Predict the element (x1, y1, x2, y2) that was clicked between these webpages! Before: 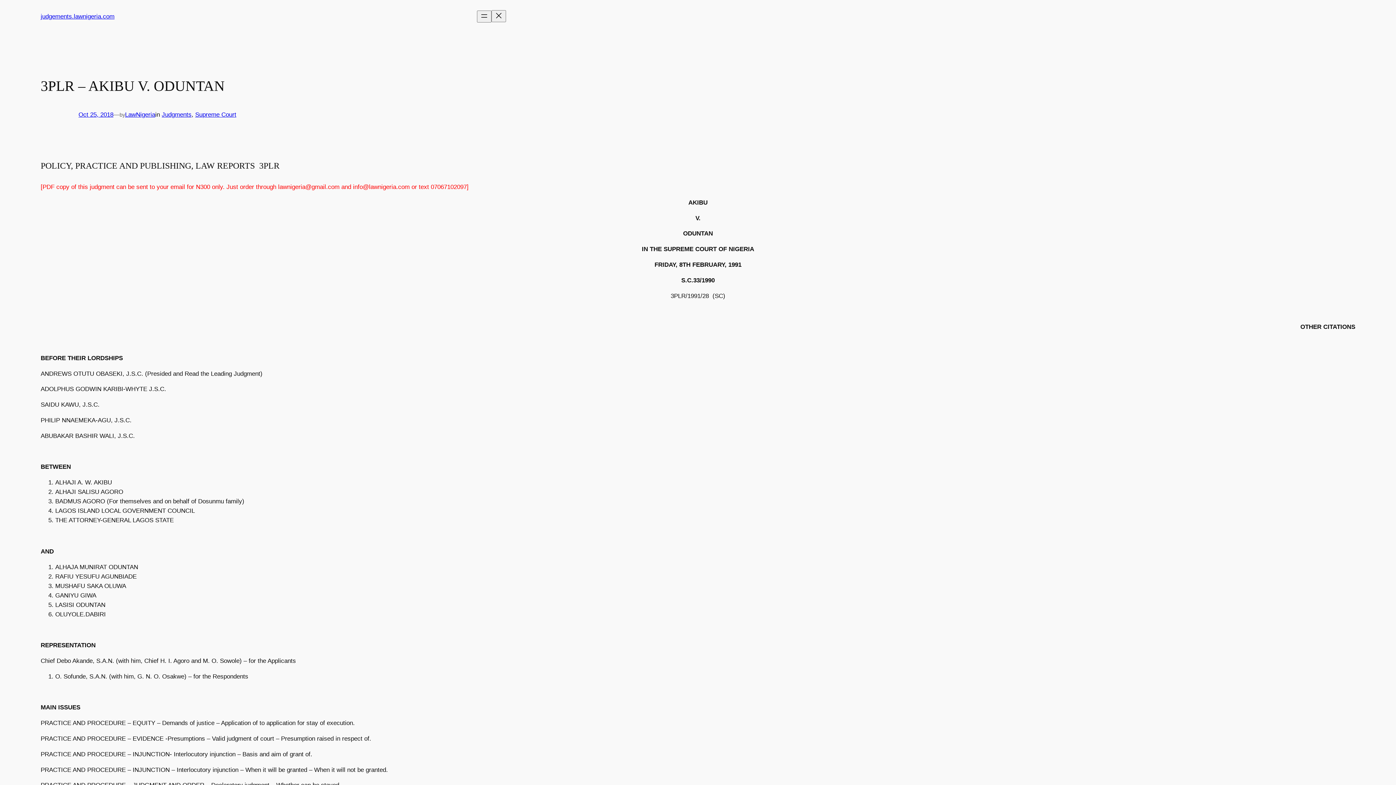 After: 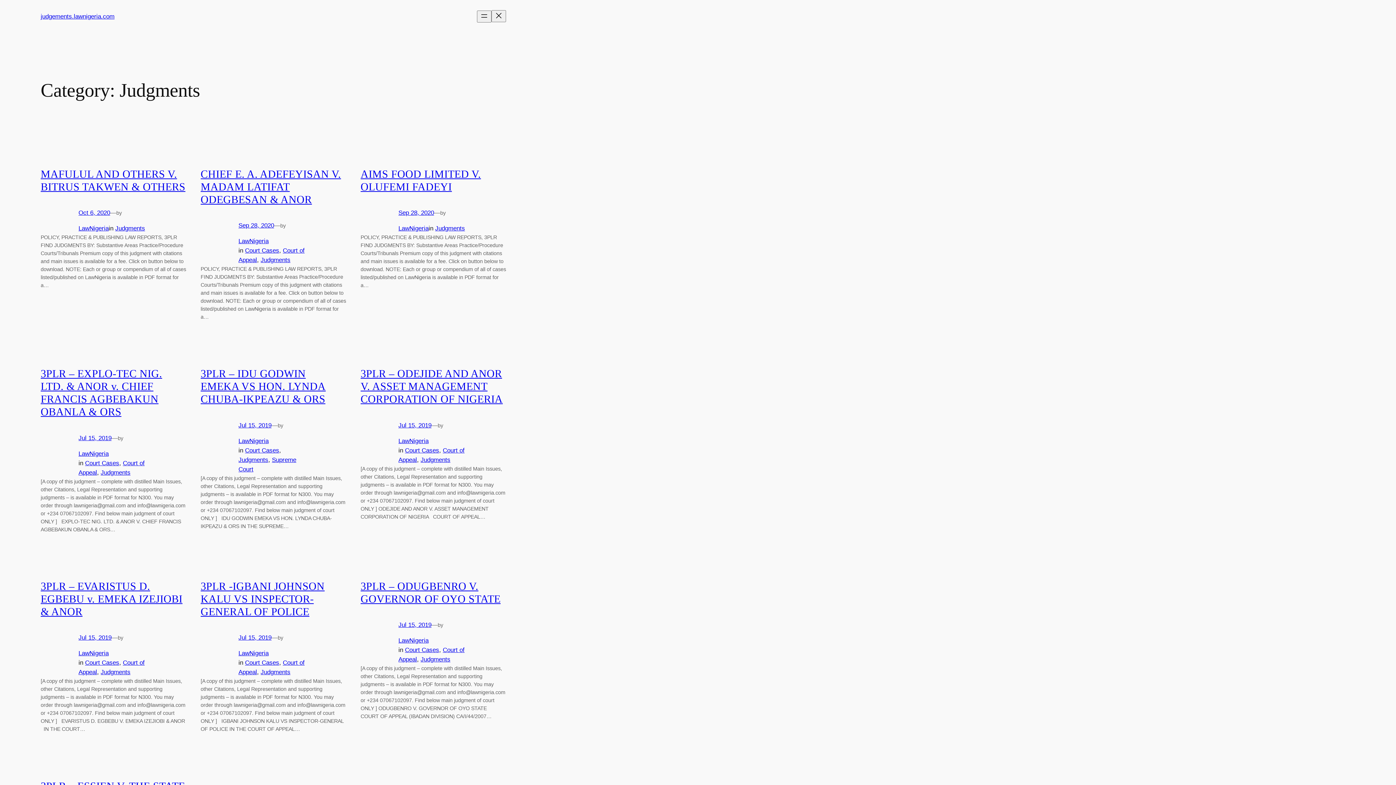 Action: bbox: (161, 111, 191, 118) label: Judgments